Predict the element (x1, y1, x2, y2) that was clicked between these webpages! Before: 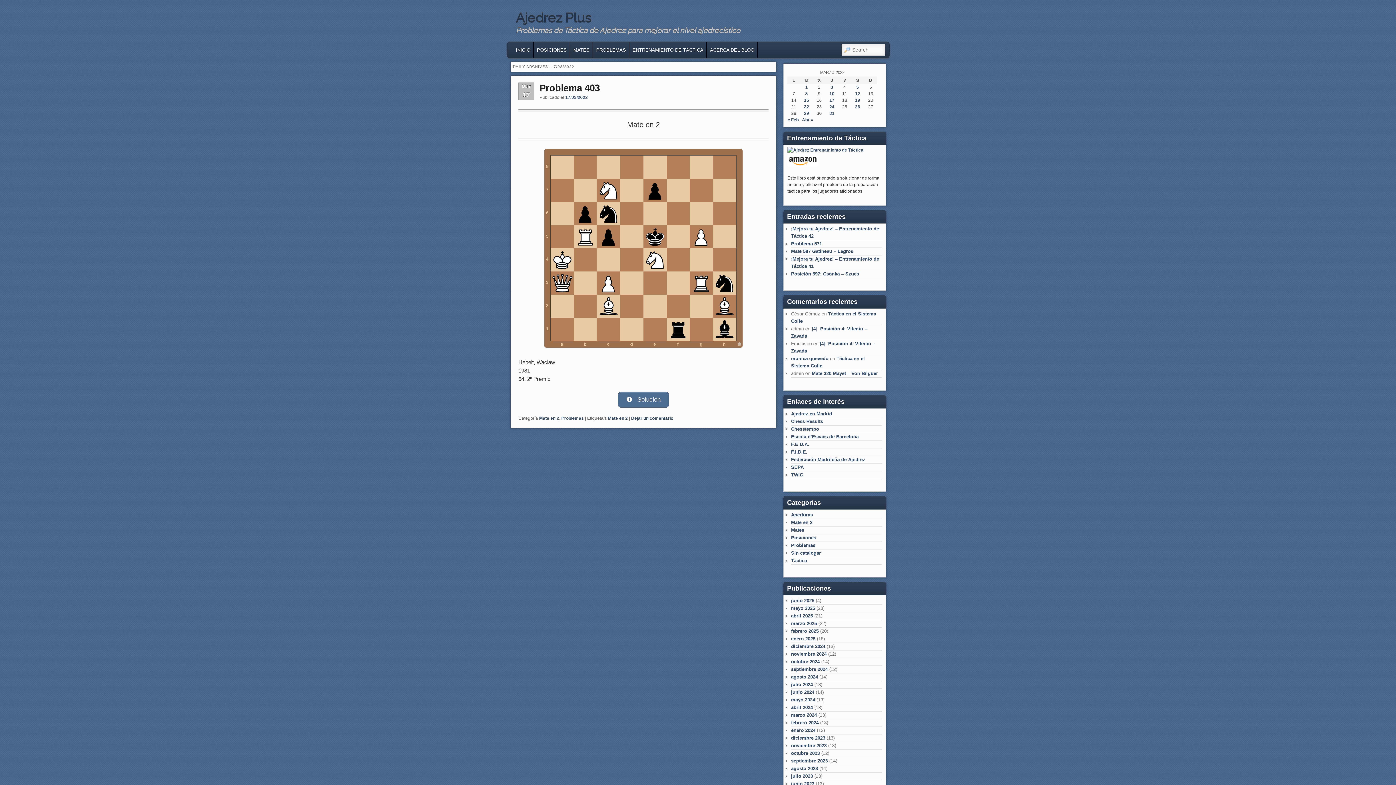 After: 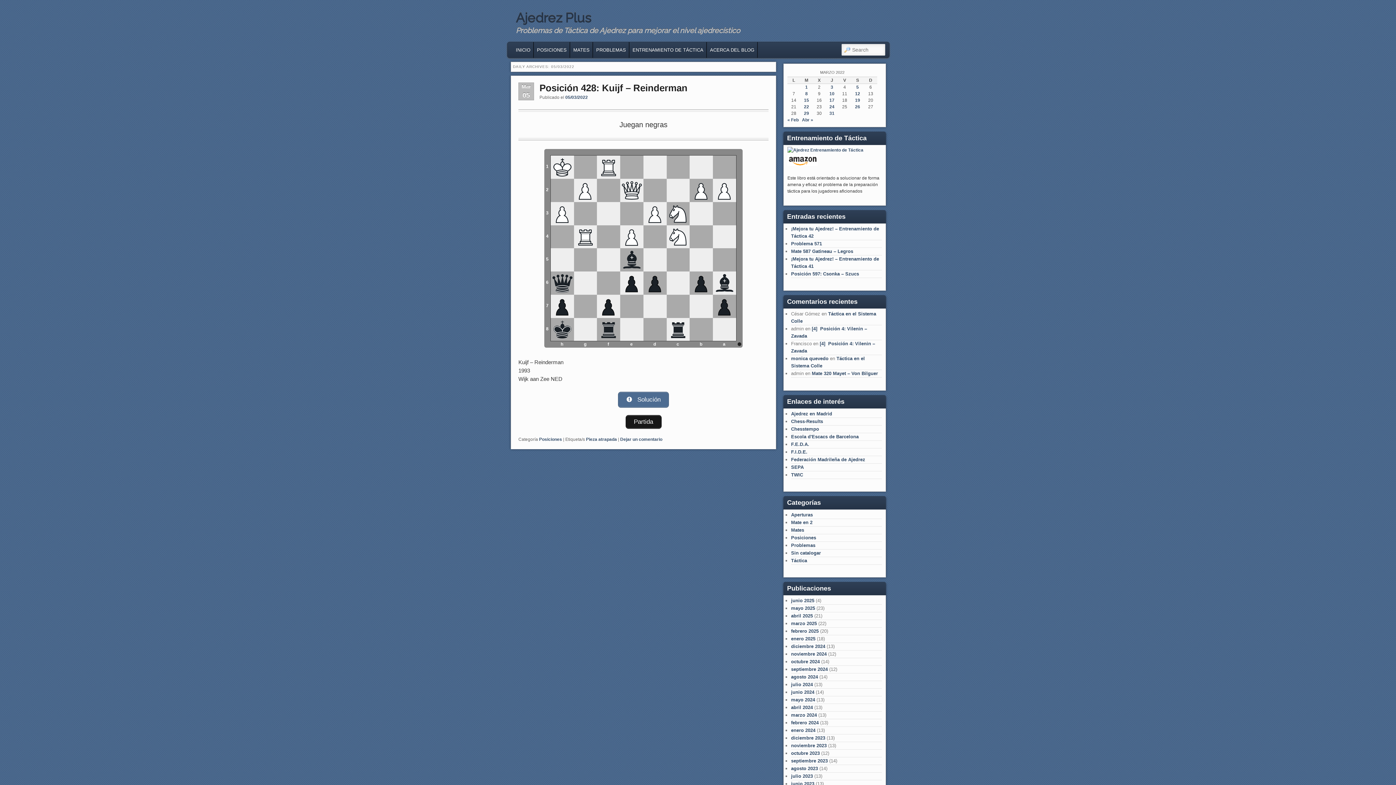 Action: bbox: (856, 84, 859, 89) label: Entradas publicadas el 5 de March de 2022